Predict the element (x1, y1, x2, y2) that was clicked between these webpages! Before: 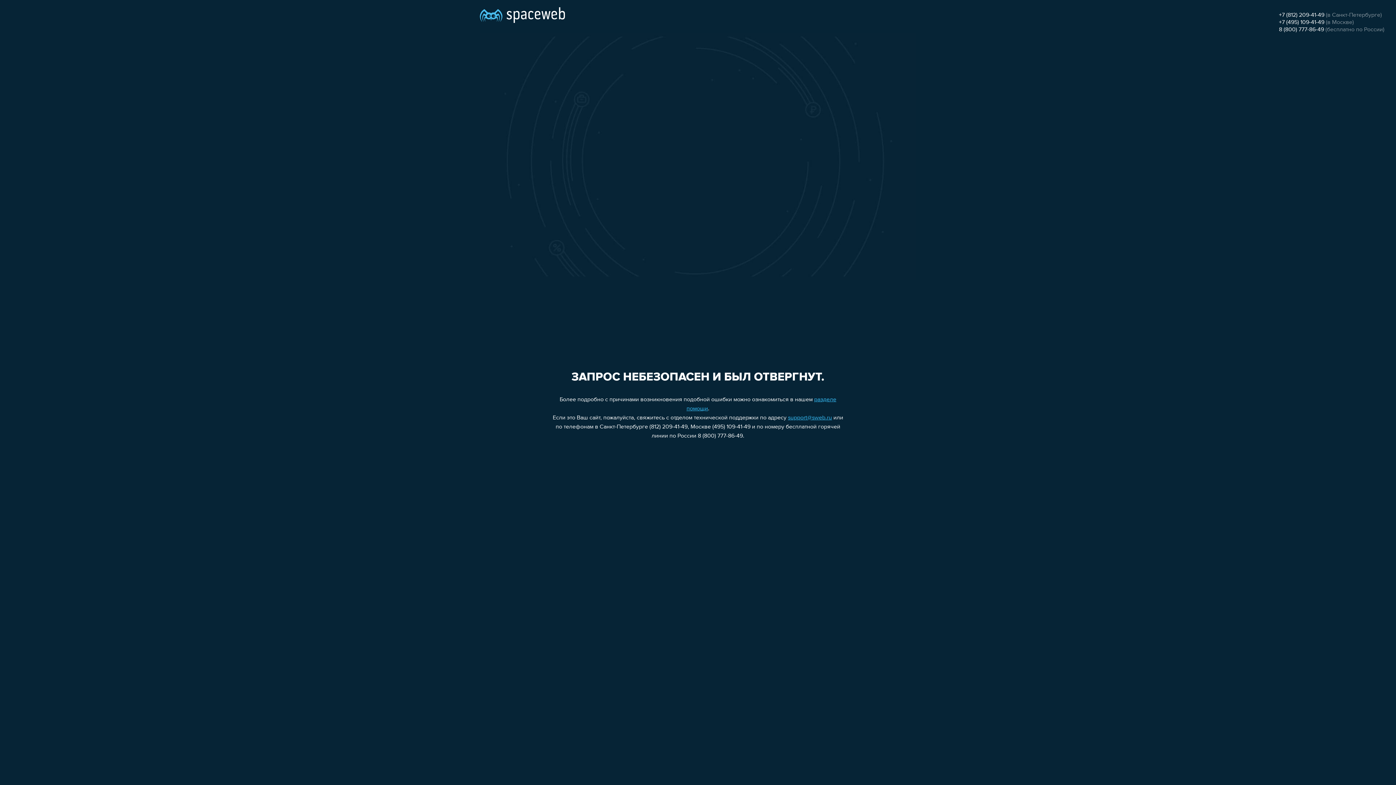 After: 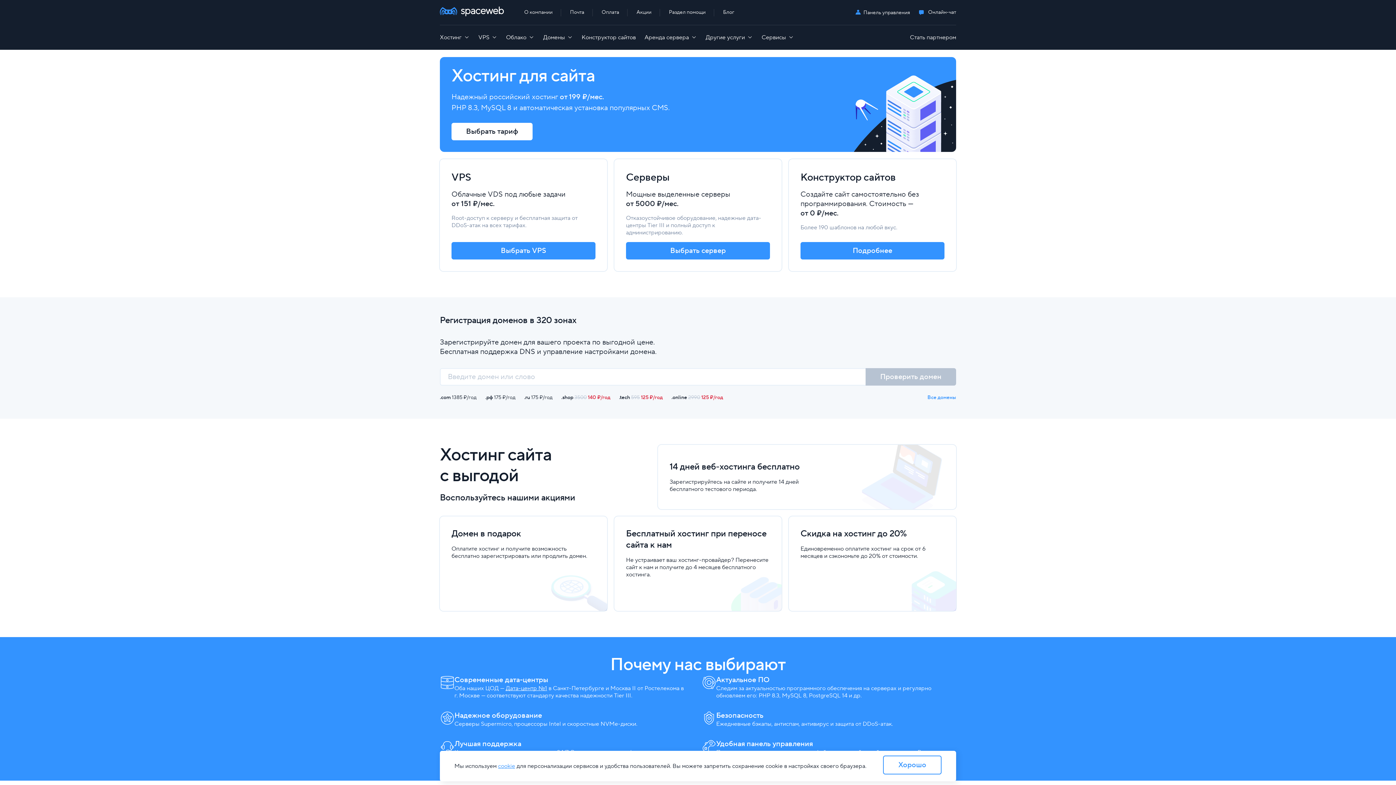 Action: bbox: (480, 0, 565, 25)